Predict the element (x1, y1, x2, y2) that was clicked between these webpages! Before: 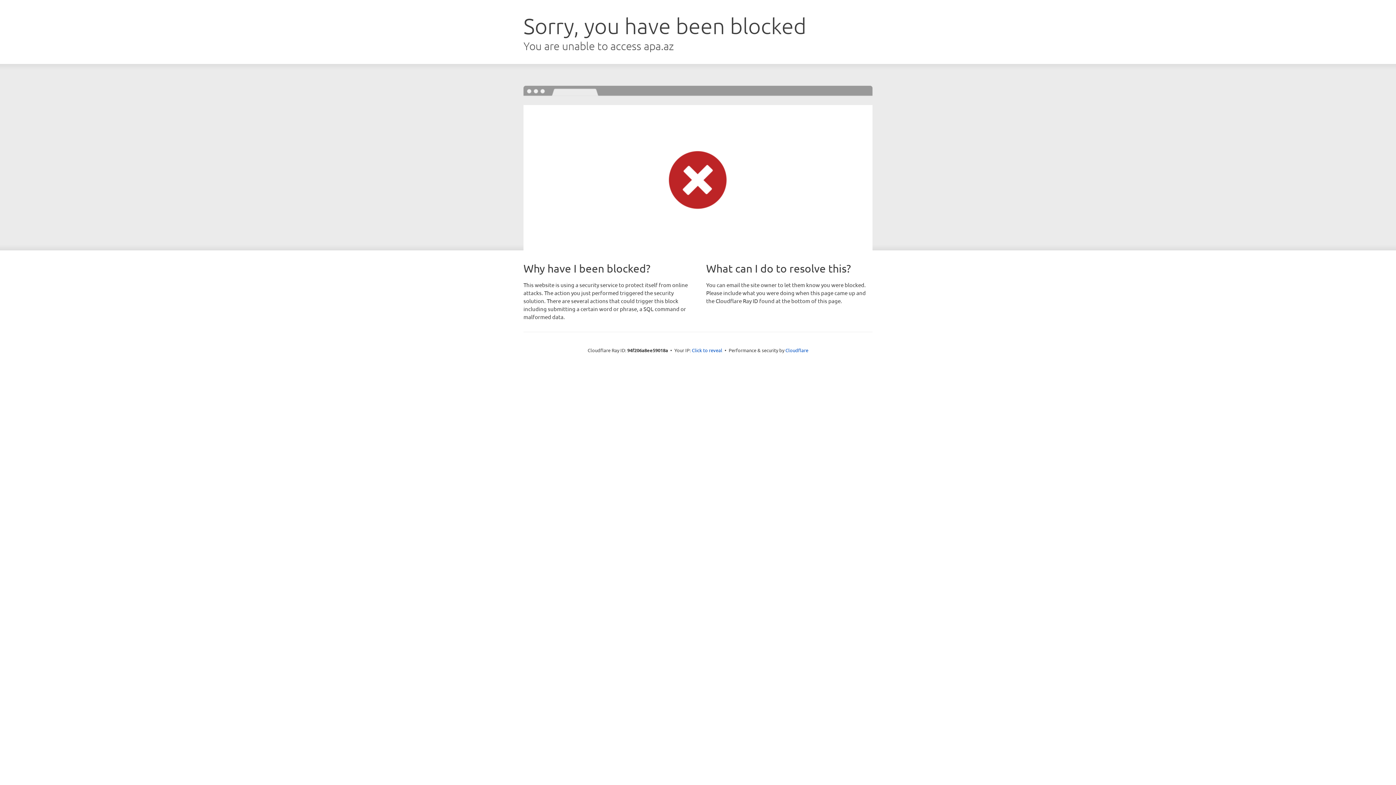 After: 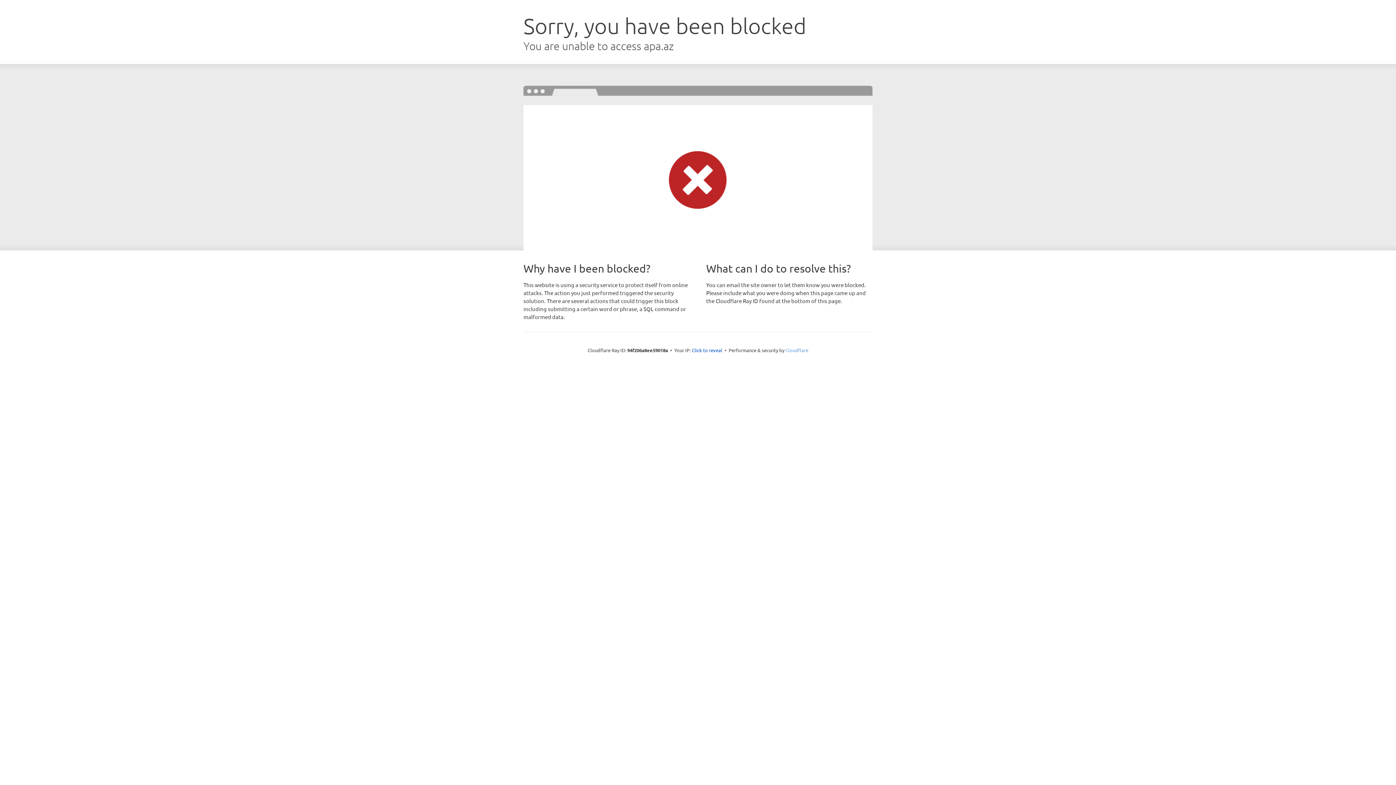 Action: label: Cloudflare bbox: (785, 347, 808, 353)